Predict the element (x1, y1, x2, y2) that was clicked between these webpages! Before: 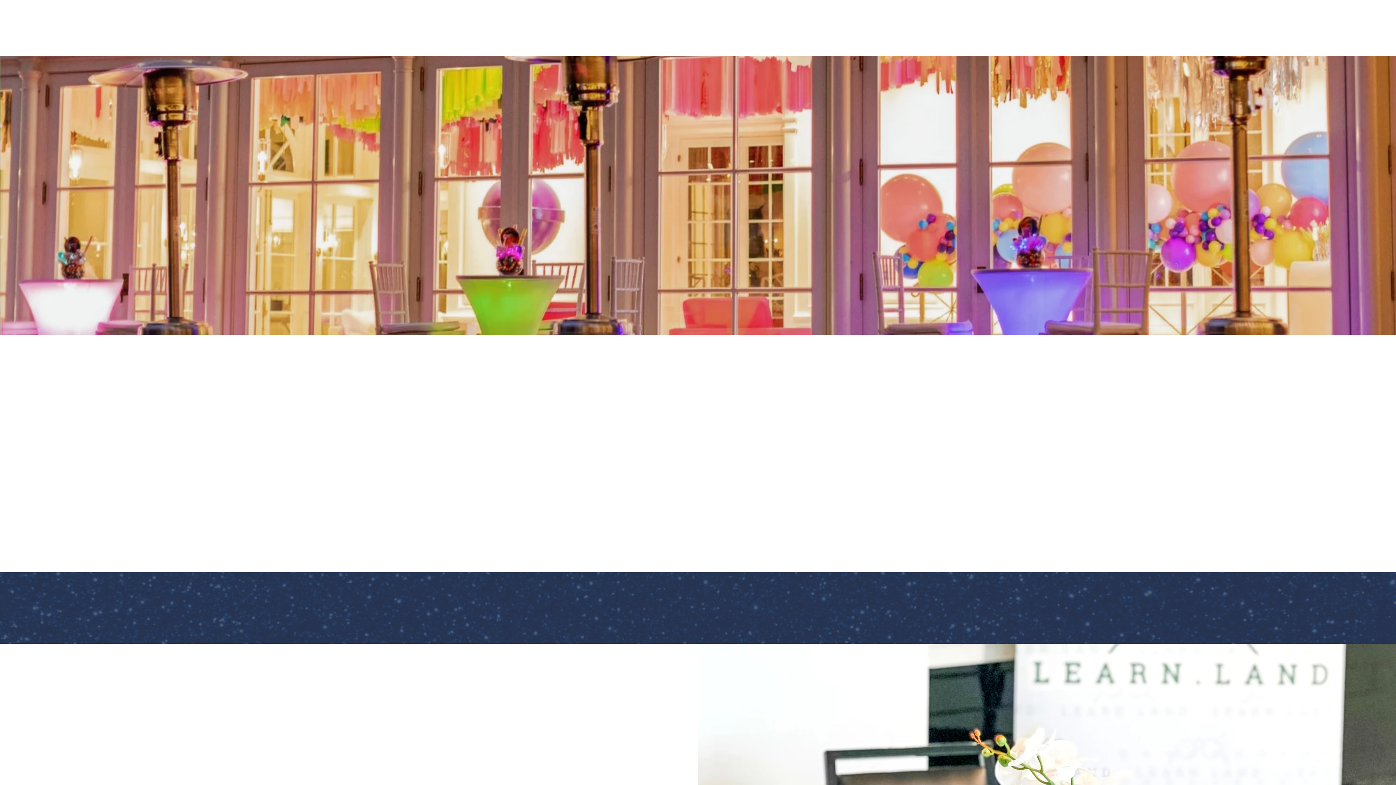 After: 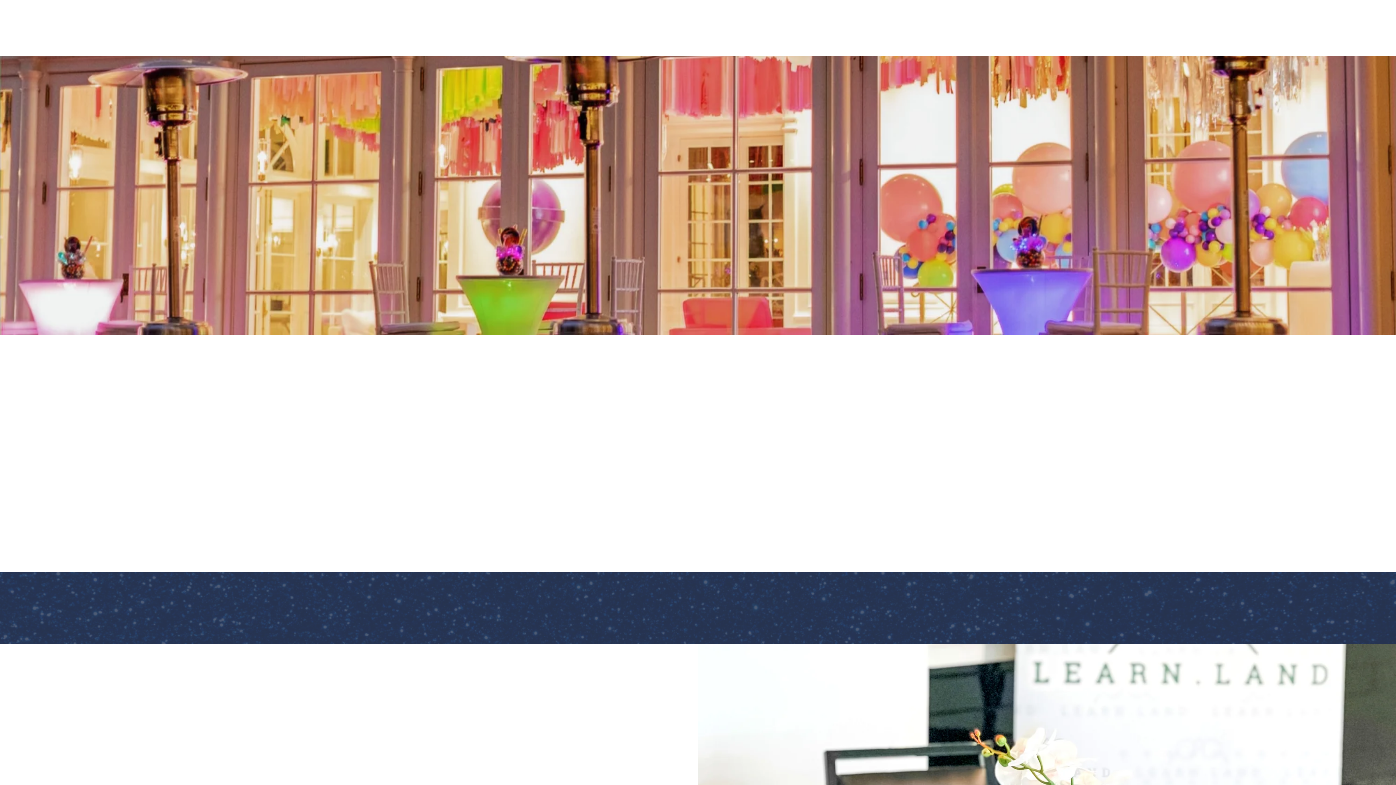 Action: bbox: (1284, 17, 1295, 28)